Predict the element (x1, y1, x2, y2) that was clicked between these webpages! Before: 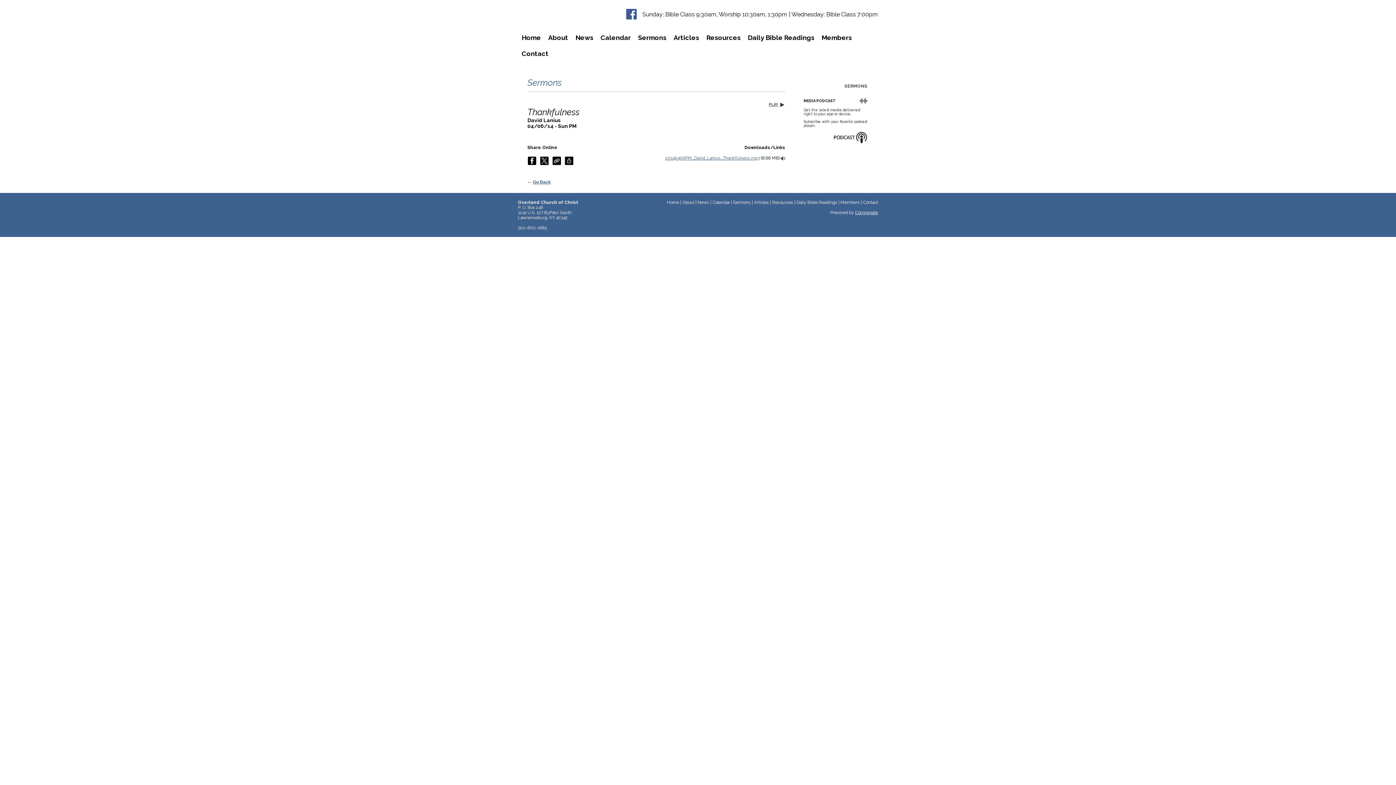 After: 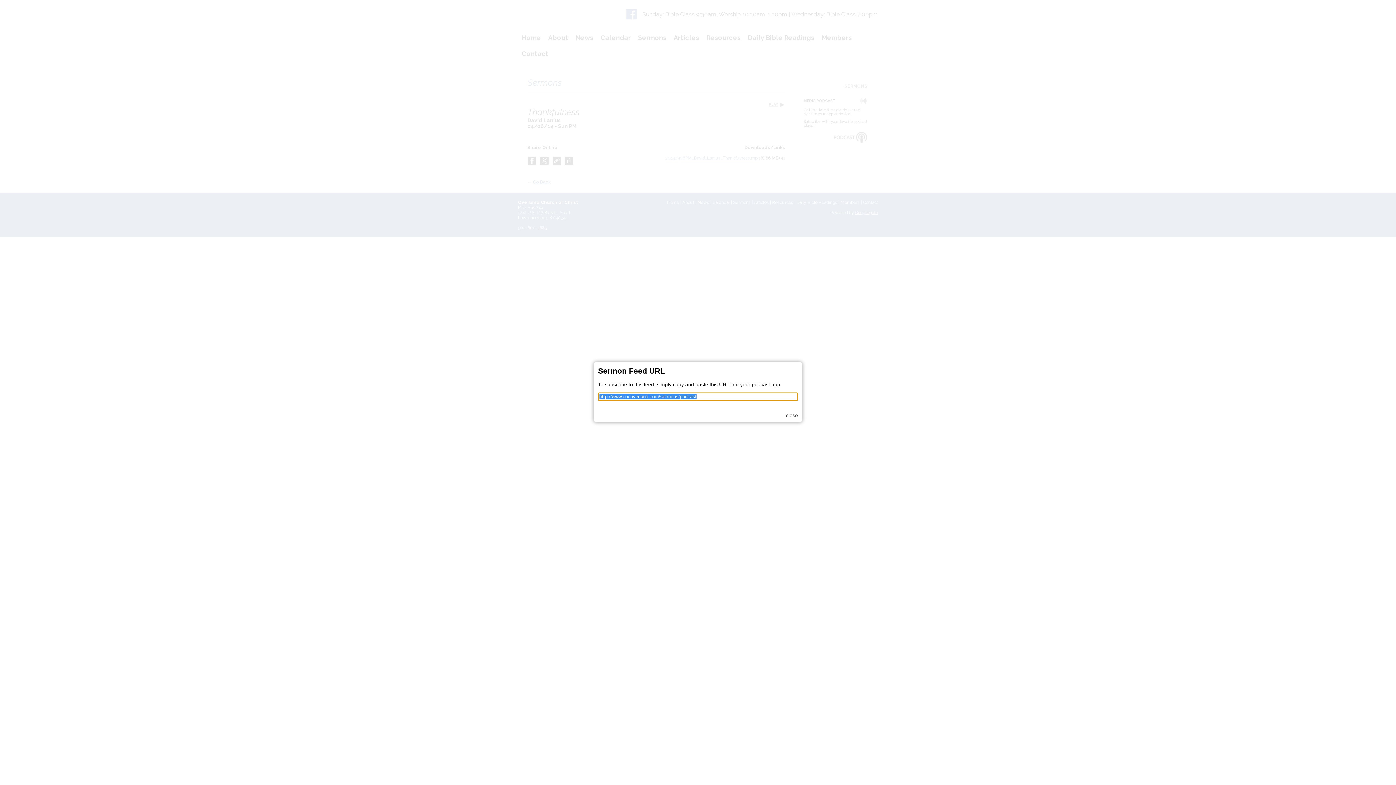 Action: bbox: (834, 131, 867, 144)